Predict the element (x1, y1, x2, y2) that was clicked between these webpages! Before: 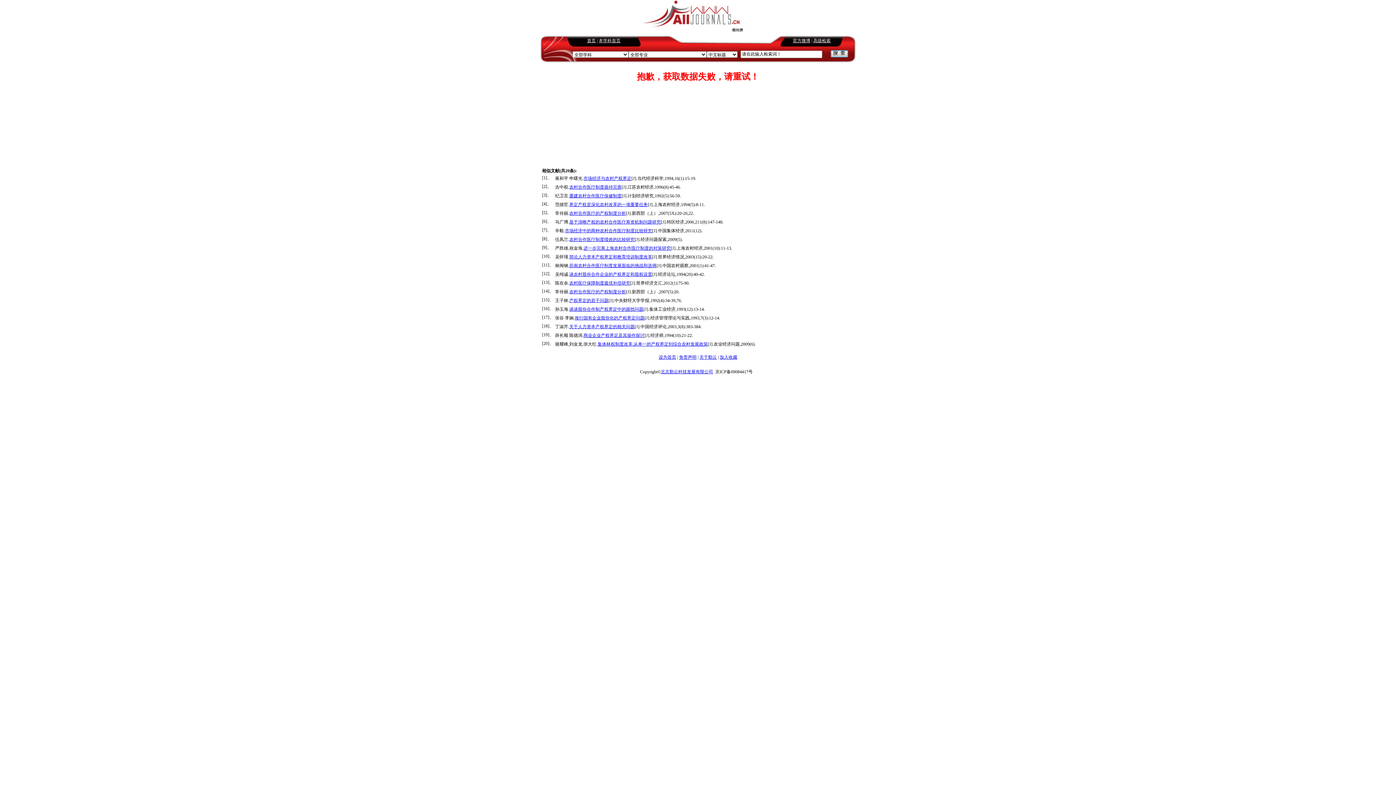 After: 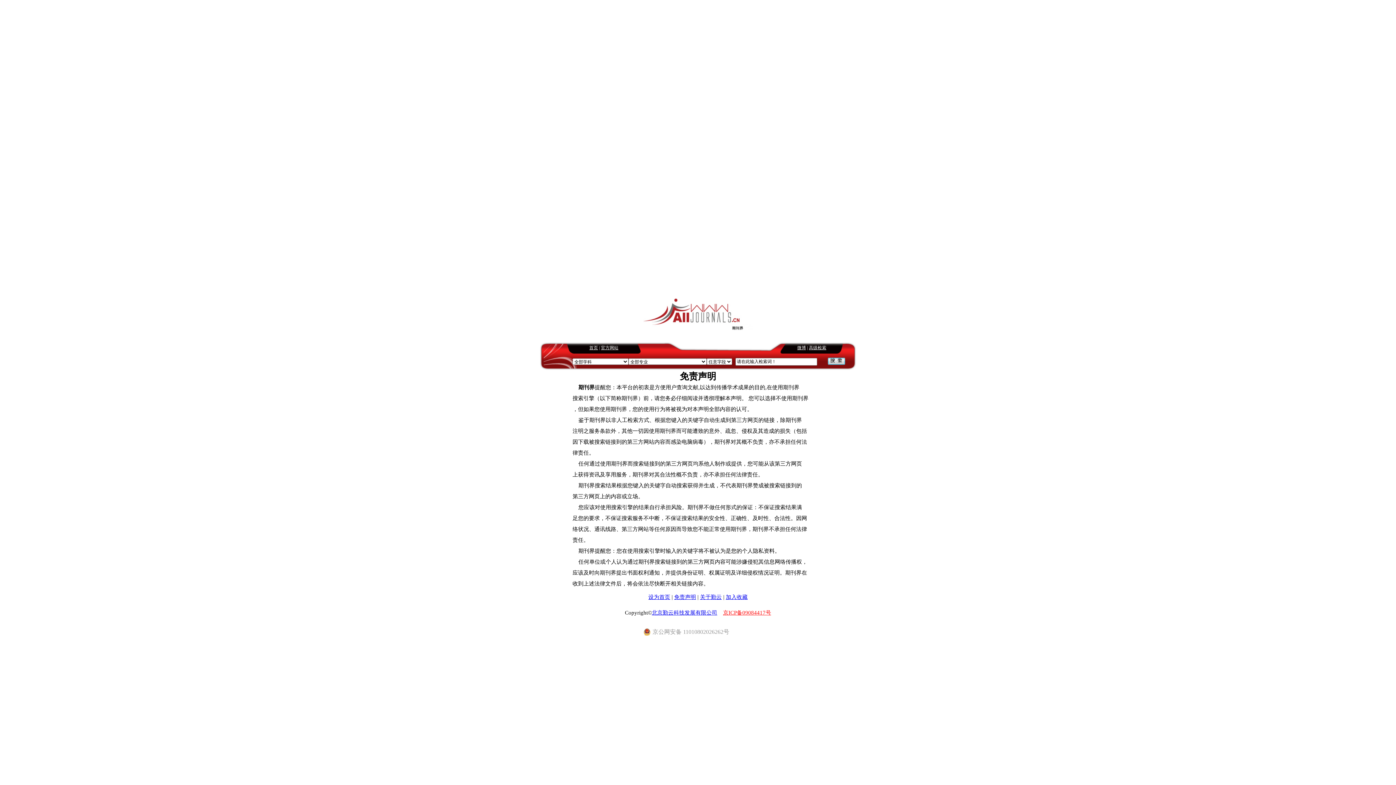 Action: bbox: (679, 354, 696, 360) label: 免责声明